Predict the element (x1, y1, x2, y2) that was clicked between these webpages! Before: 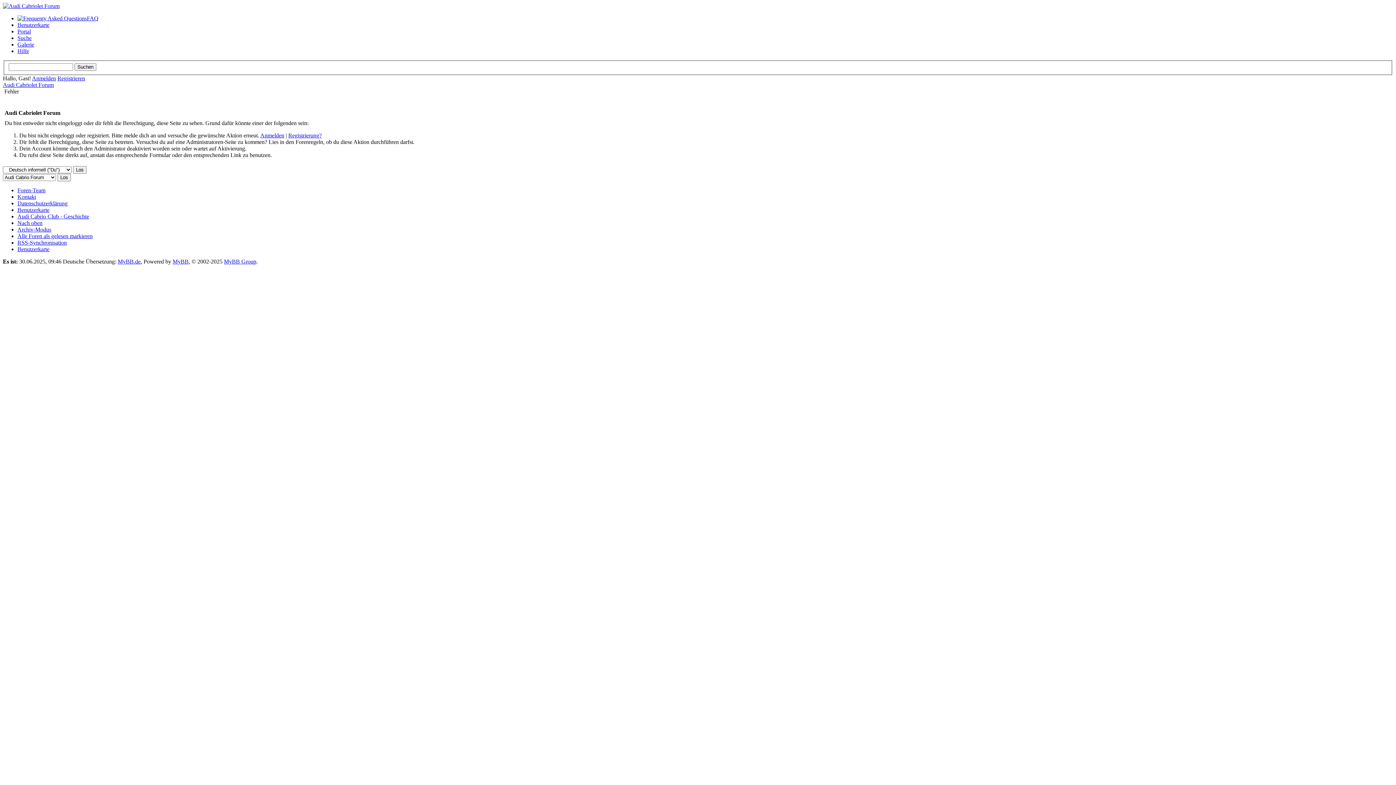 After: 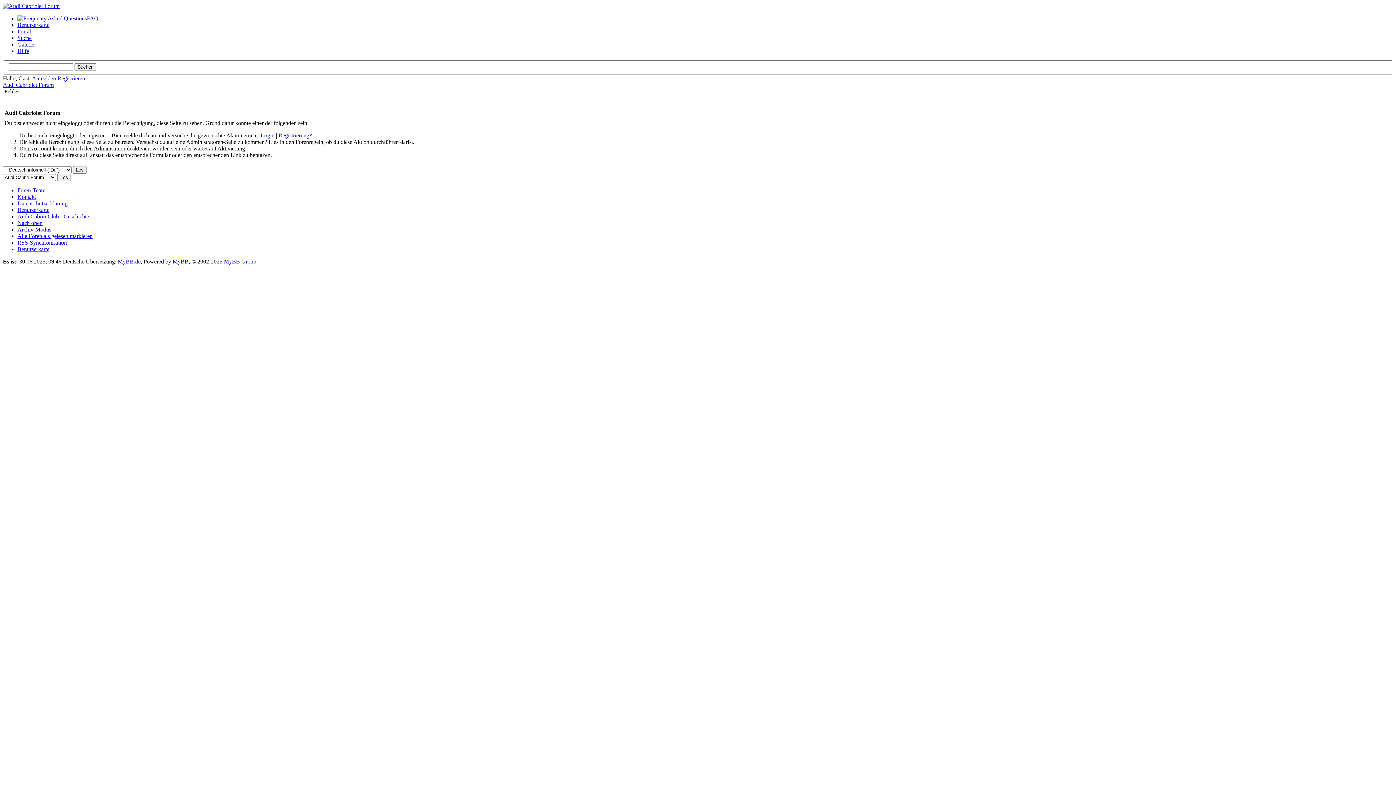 Action: label: Benutzerkarte bbox: (17, 246, 49, 252)